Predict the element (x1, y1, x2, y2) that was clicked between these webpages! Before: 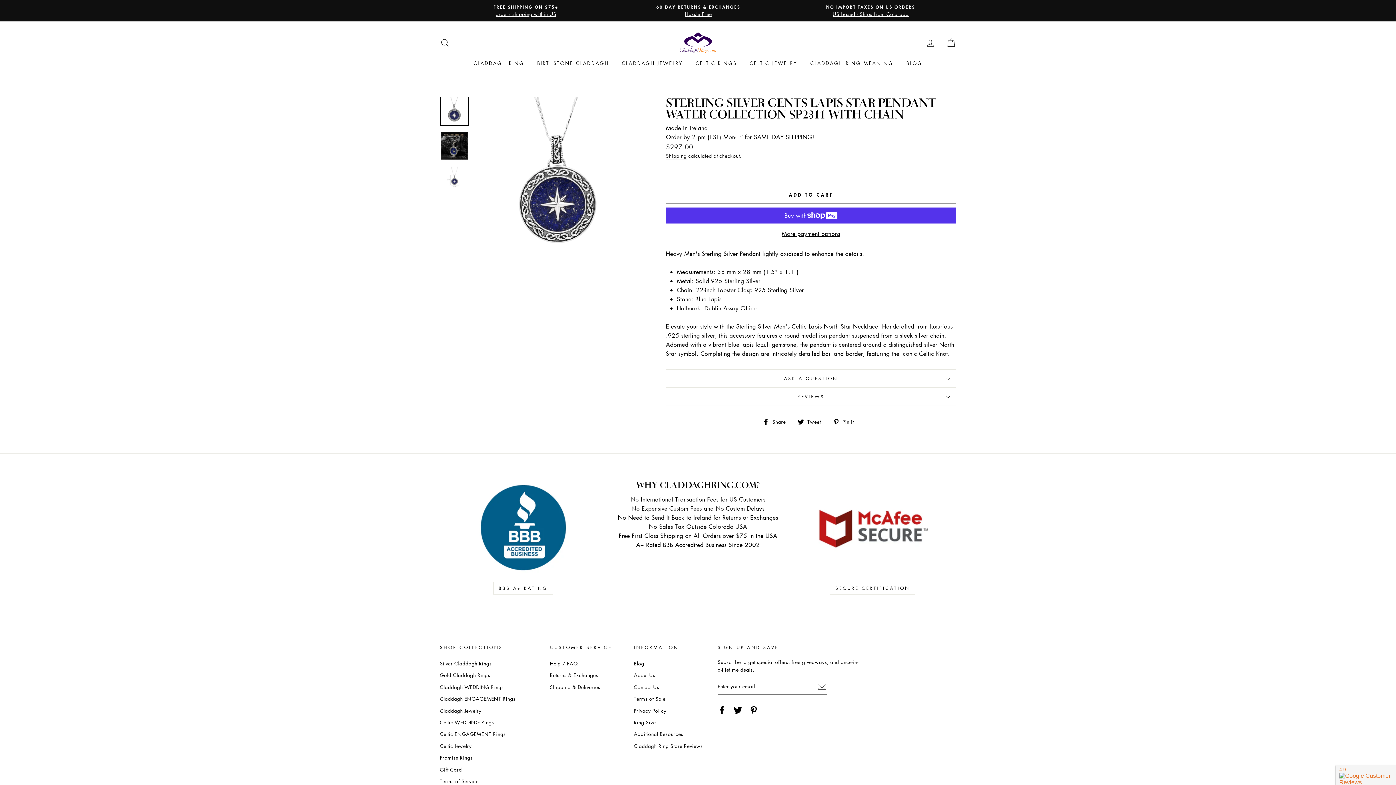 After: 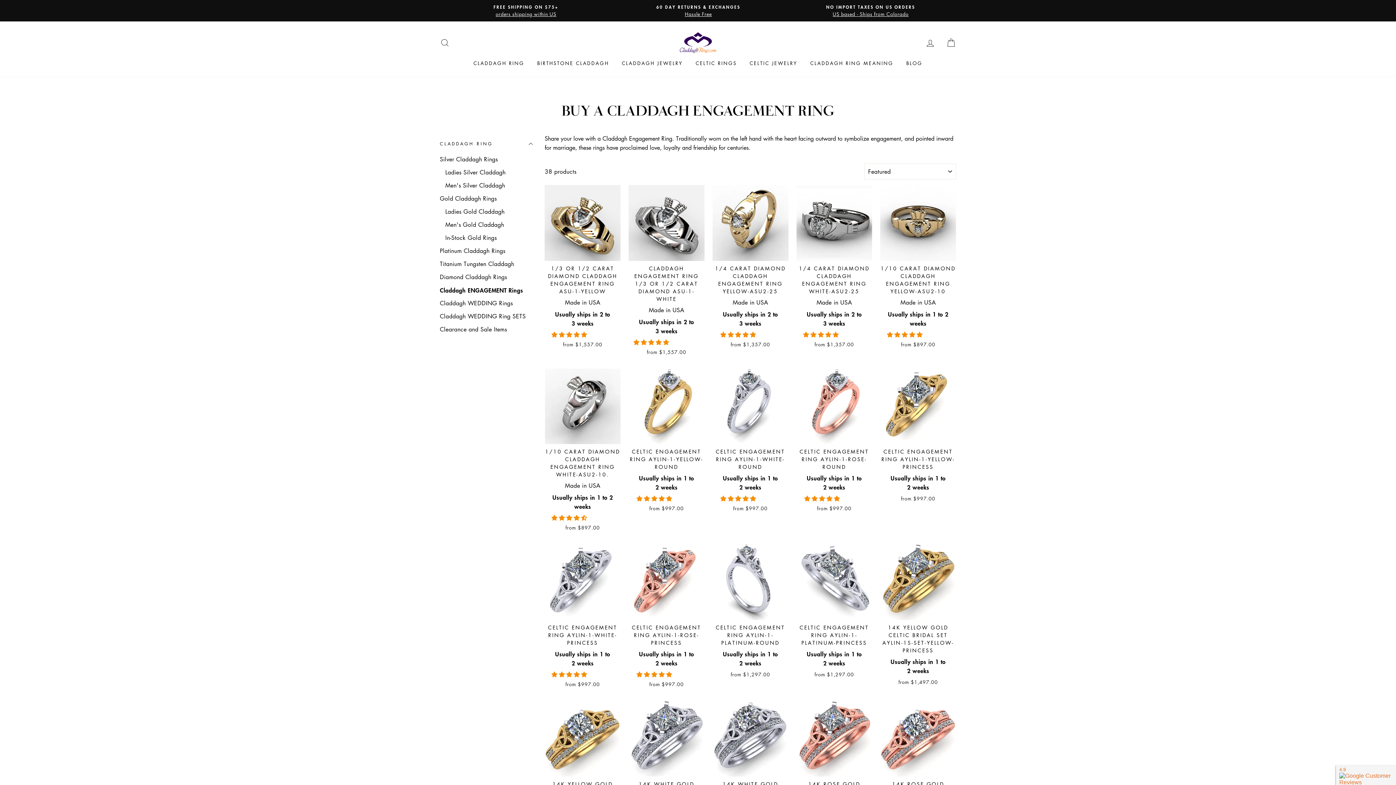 Action: bbox: (440, 693, 515, 704) label: Claddagh ENGAGEMENT Rings